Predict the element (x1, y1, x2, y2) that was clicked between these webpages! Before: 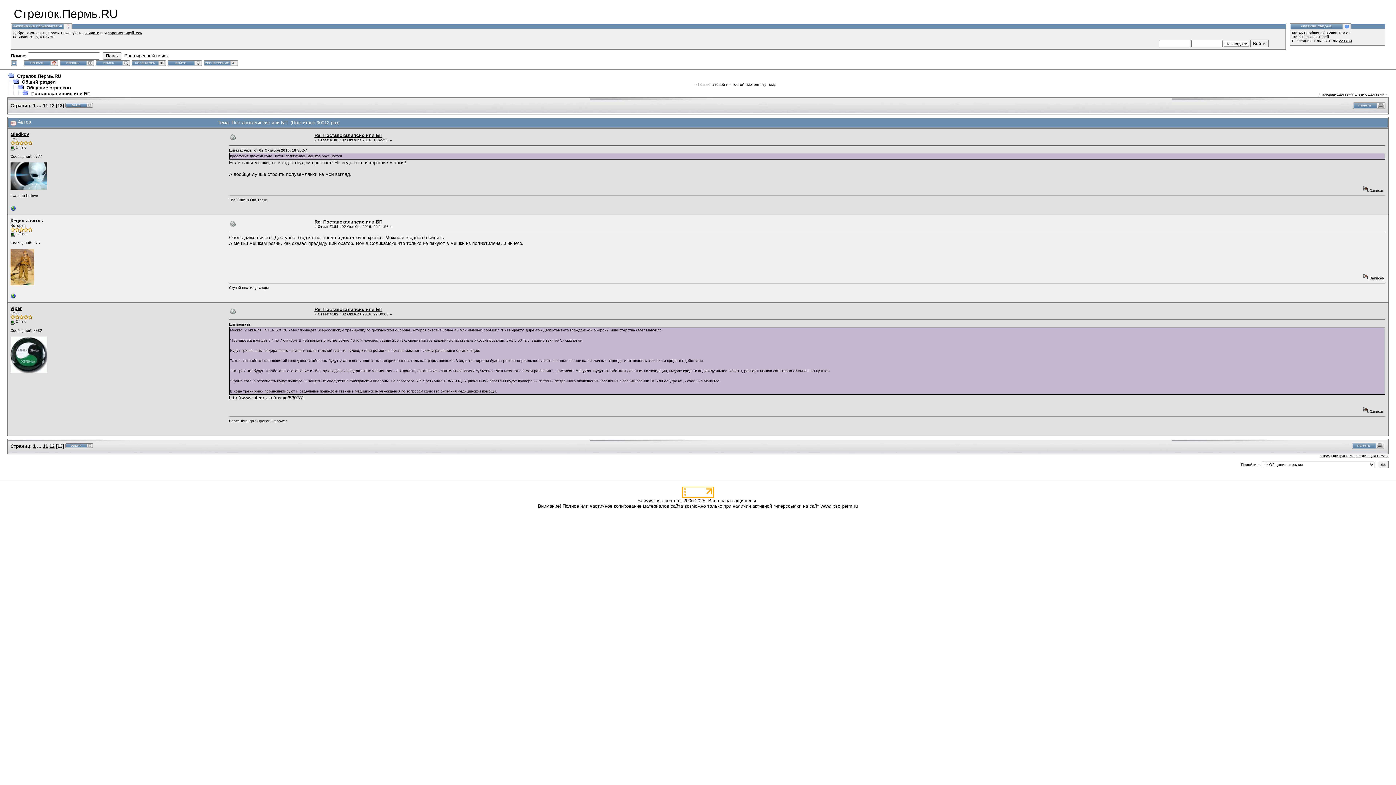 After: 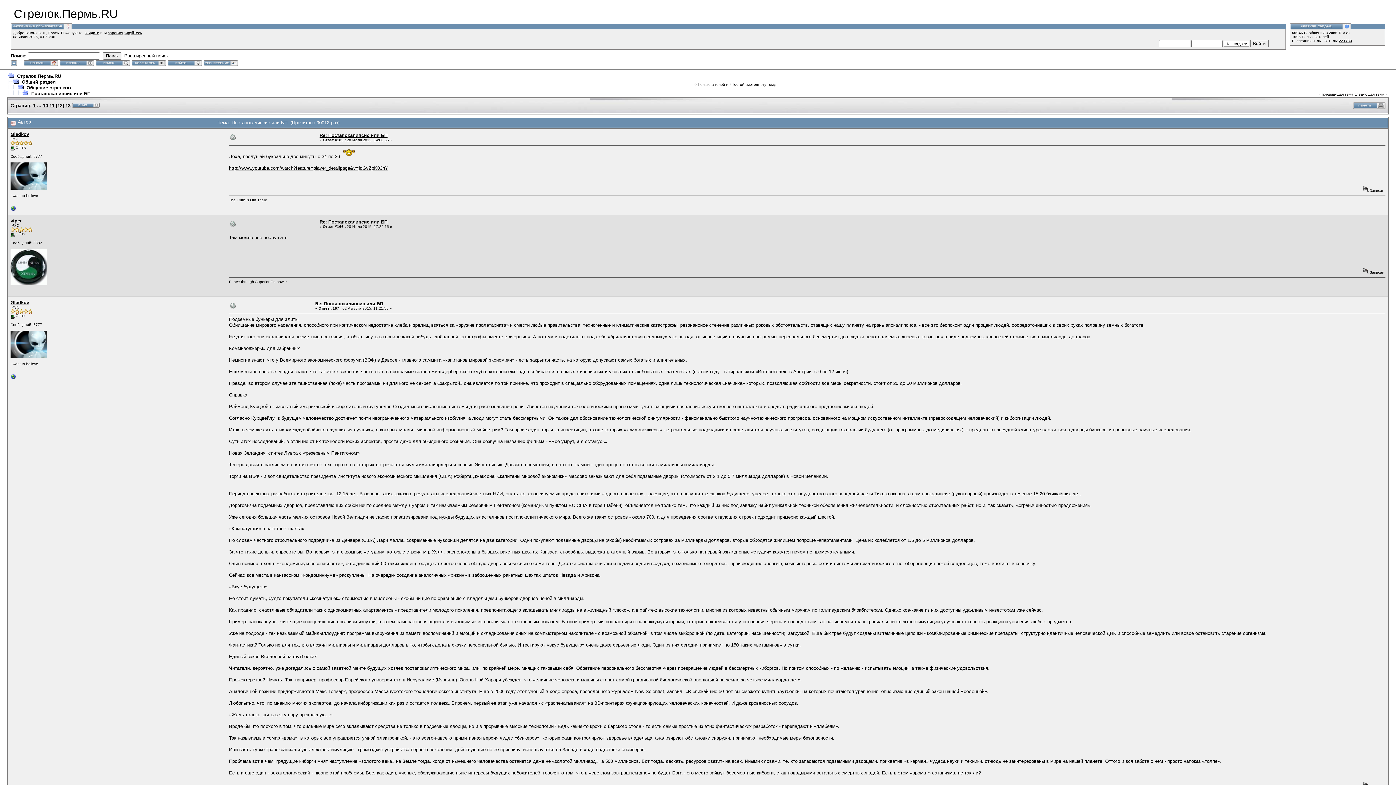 Action: bbox: (49, 443, 54, 448) label: 12